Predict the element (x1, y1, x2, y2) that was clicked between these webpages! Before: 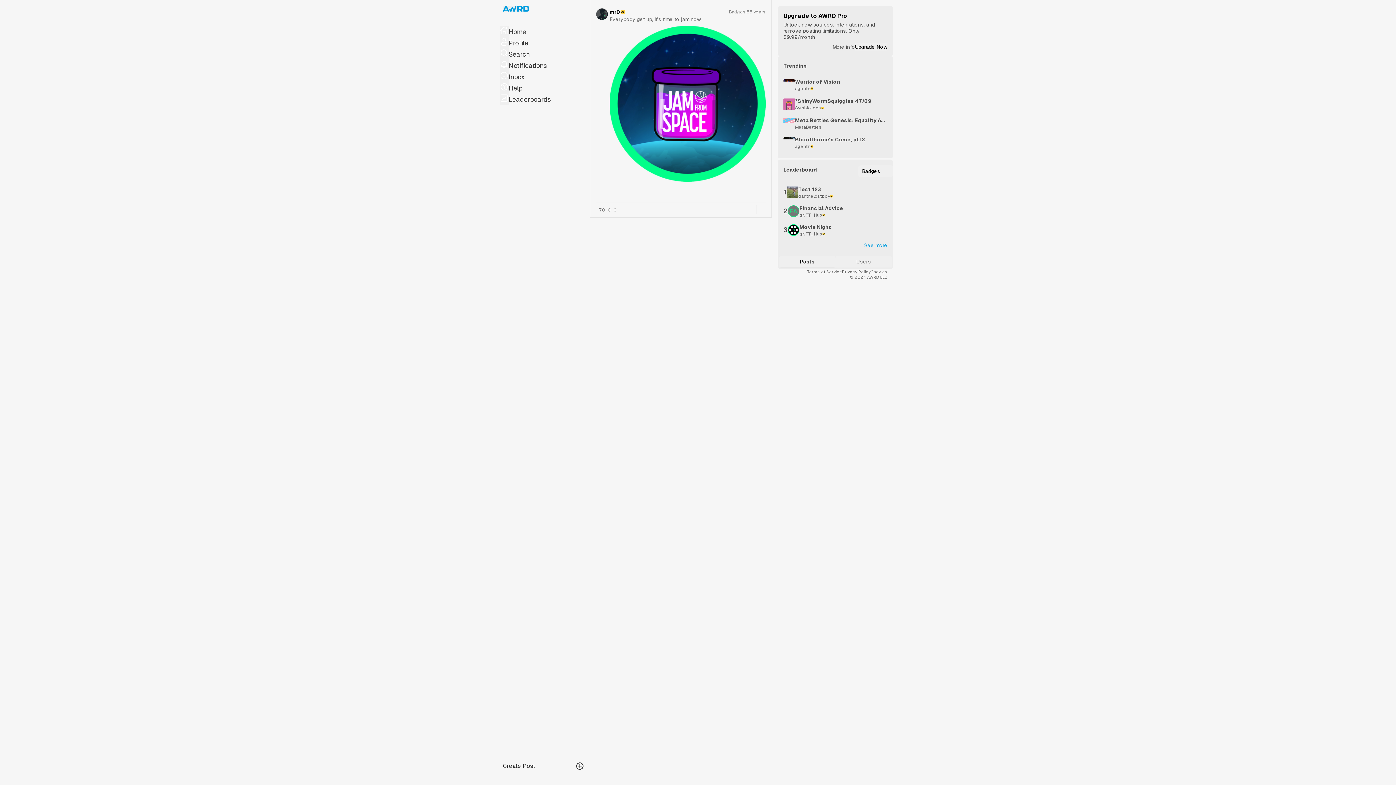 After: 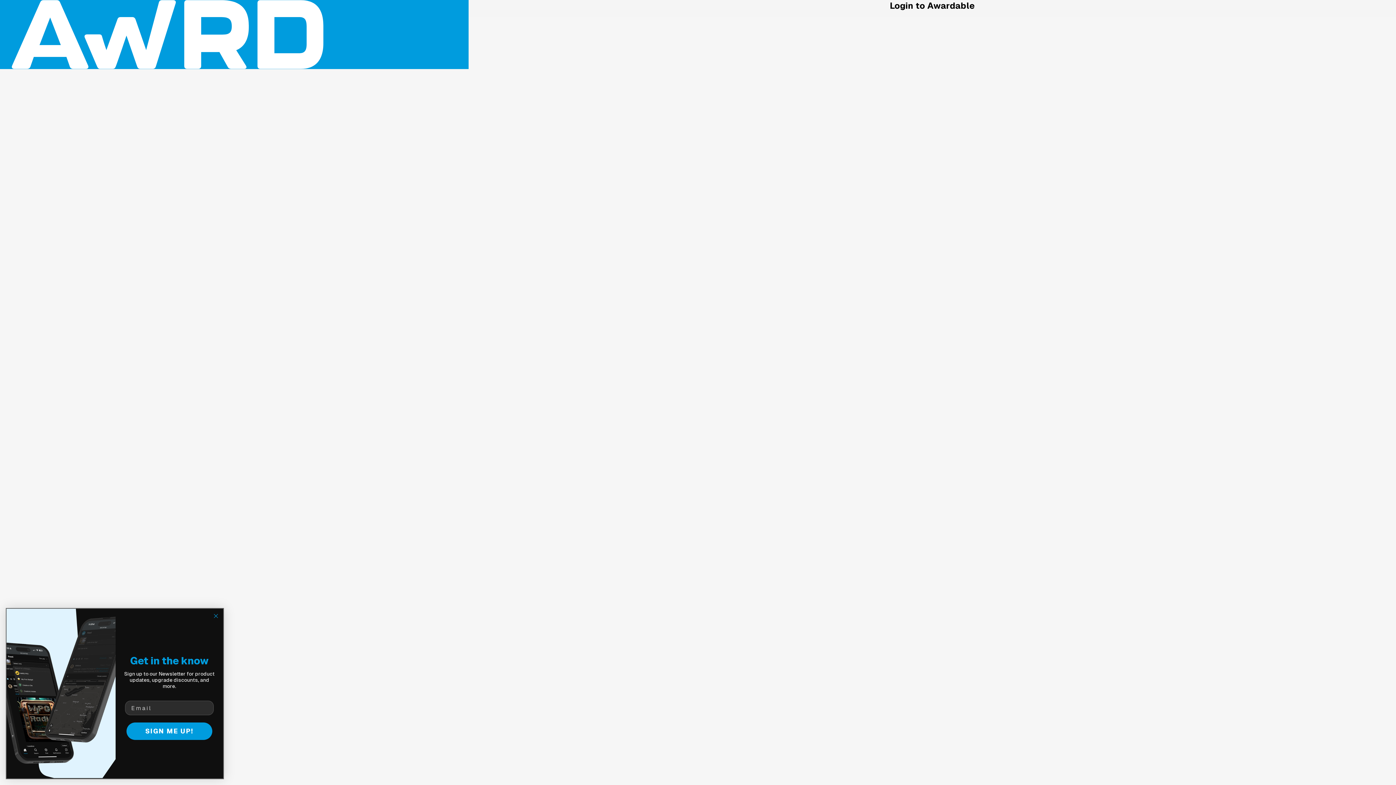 Action: bbox: (500, 26, 508, 37)